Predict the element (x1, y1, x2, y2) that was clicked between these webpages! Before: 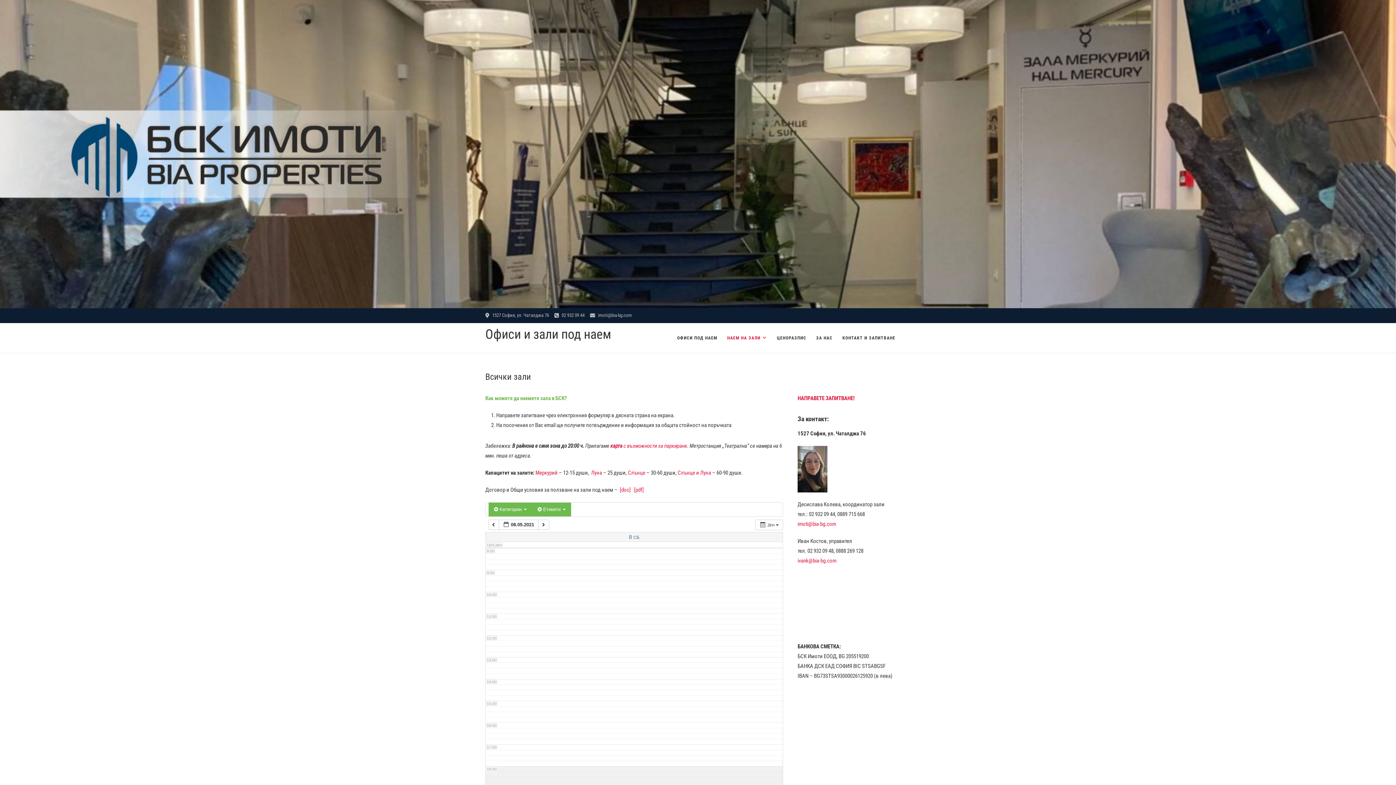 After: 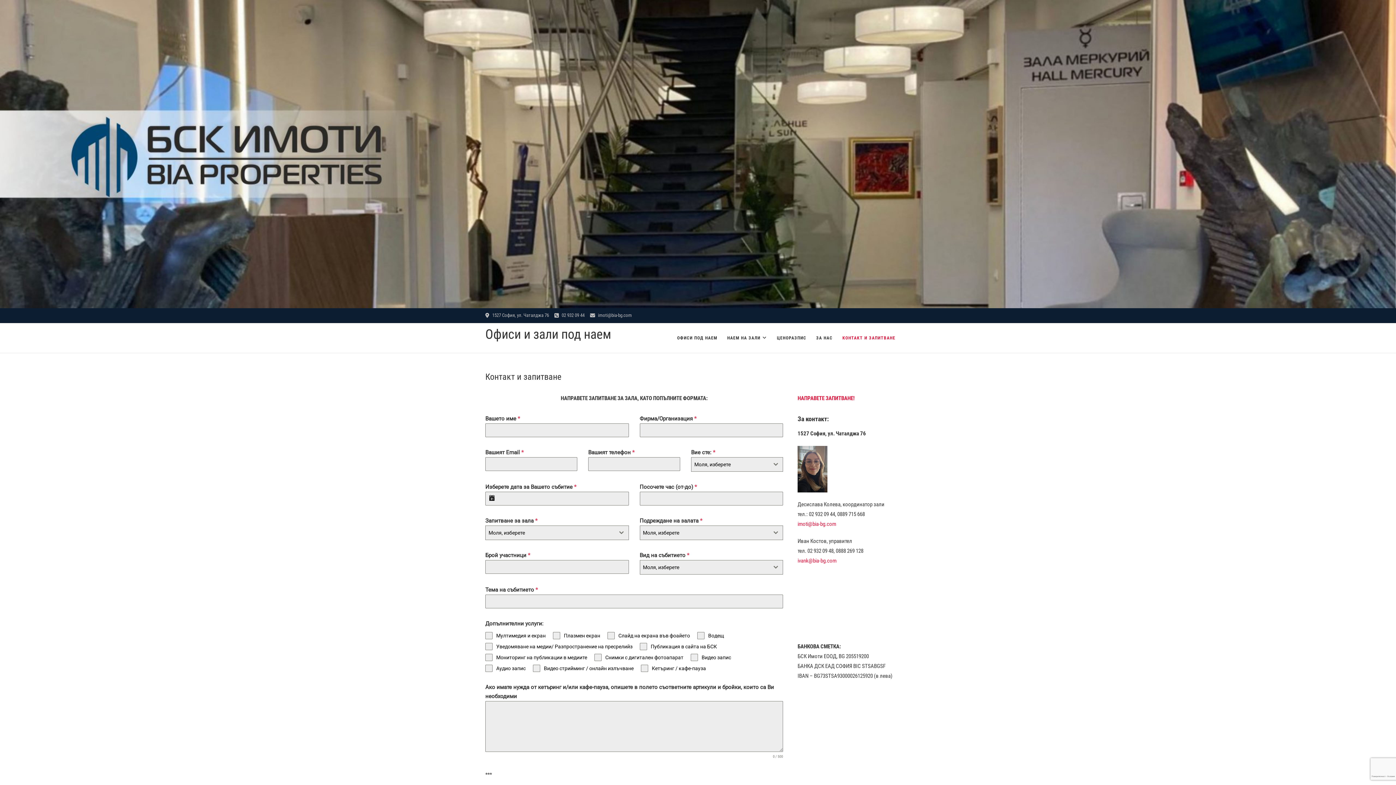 Action: label: НАПРАВЕТЕ ЗАПИТВАНЕ! bbox: (797, 395, 854, 401)